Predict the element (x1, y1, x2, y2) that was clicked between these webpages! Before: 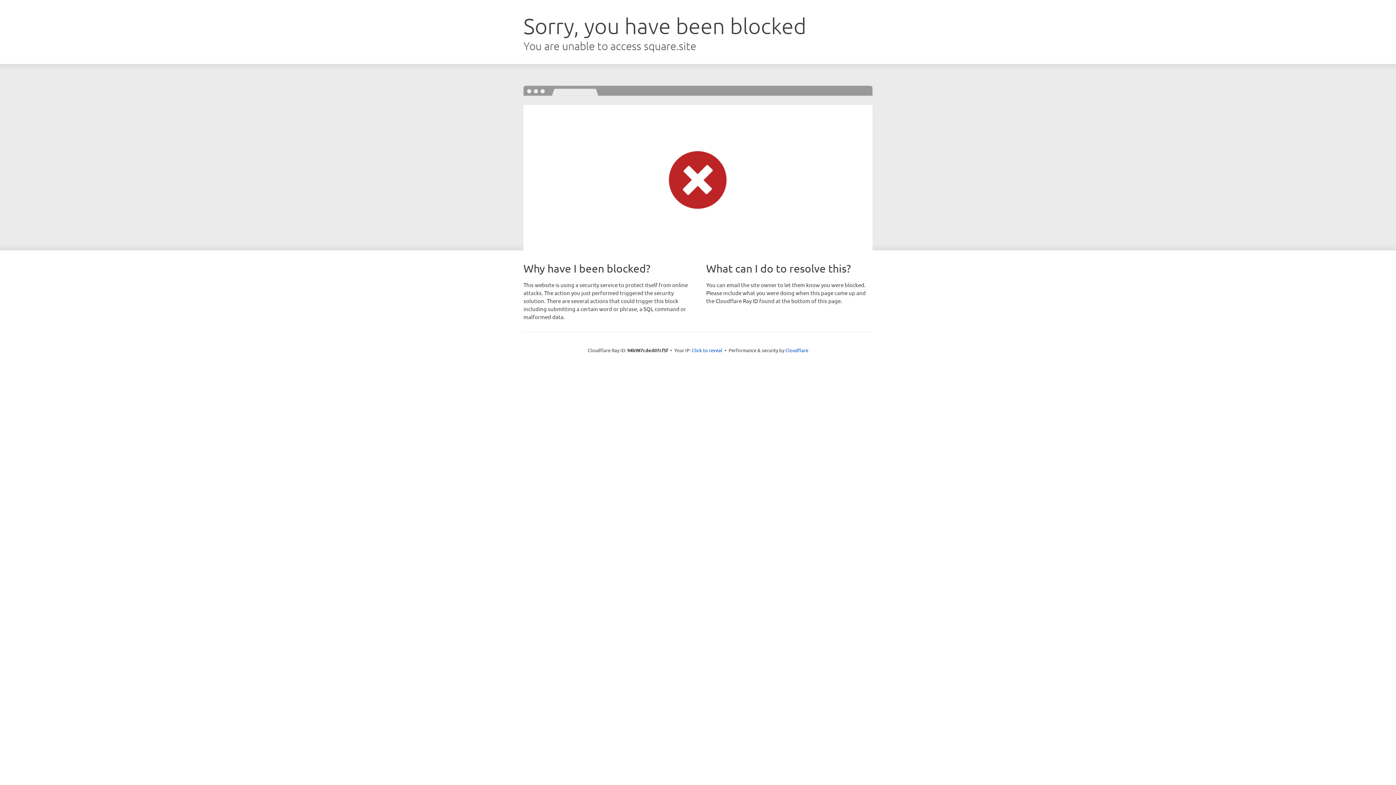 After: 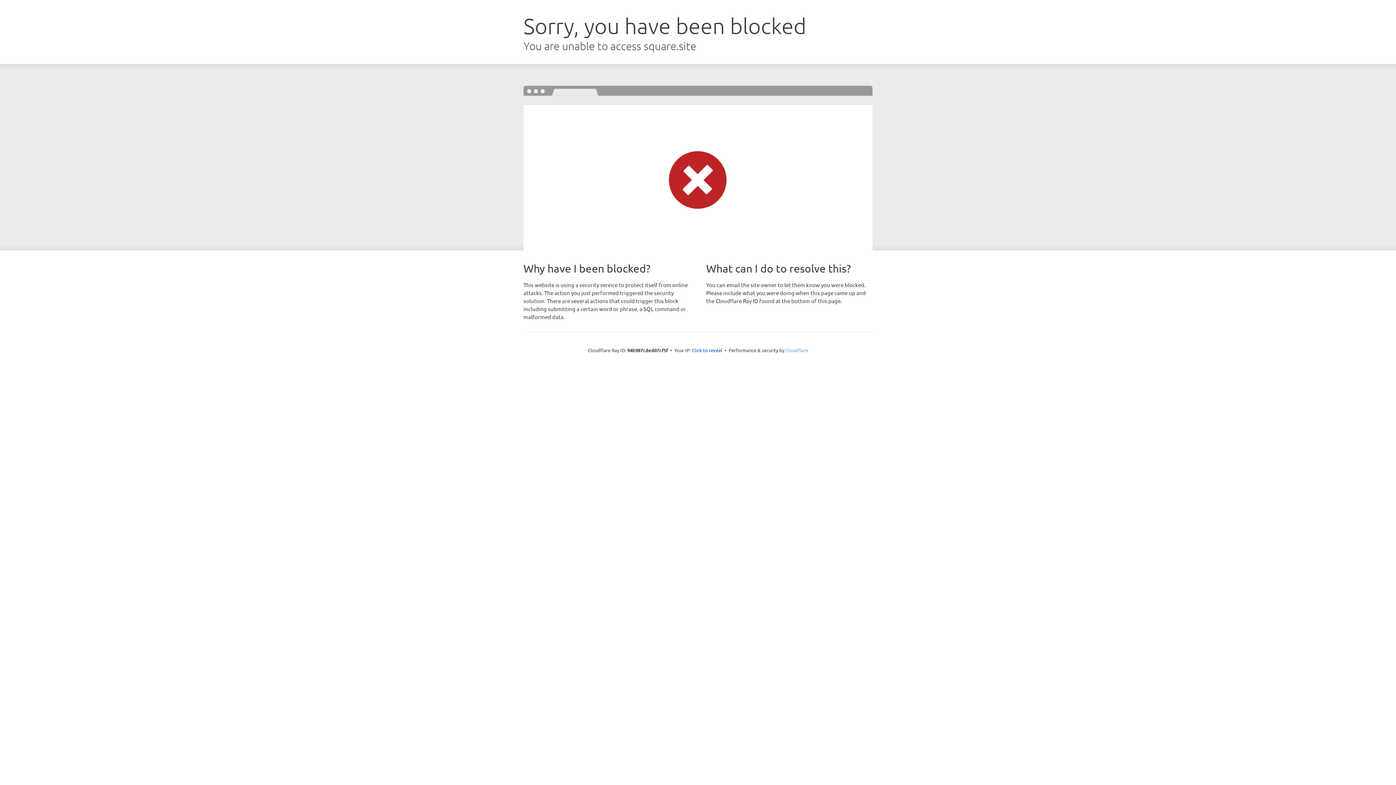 Action: label: Cloudflare bbox: (785, 347, 808, 353)